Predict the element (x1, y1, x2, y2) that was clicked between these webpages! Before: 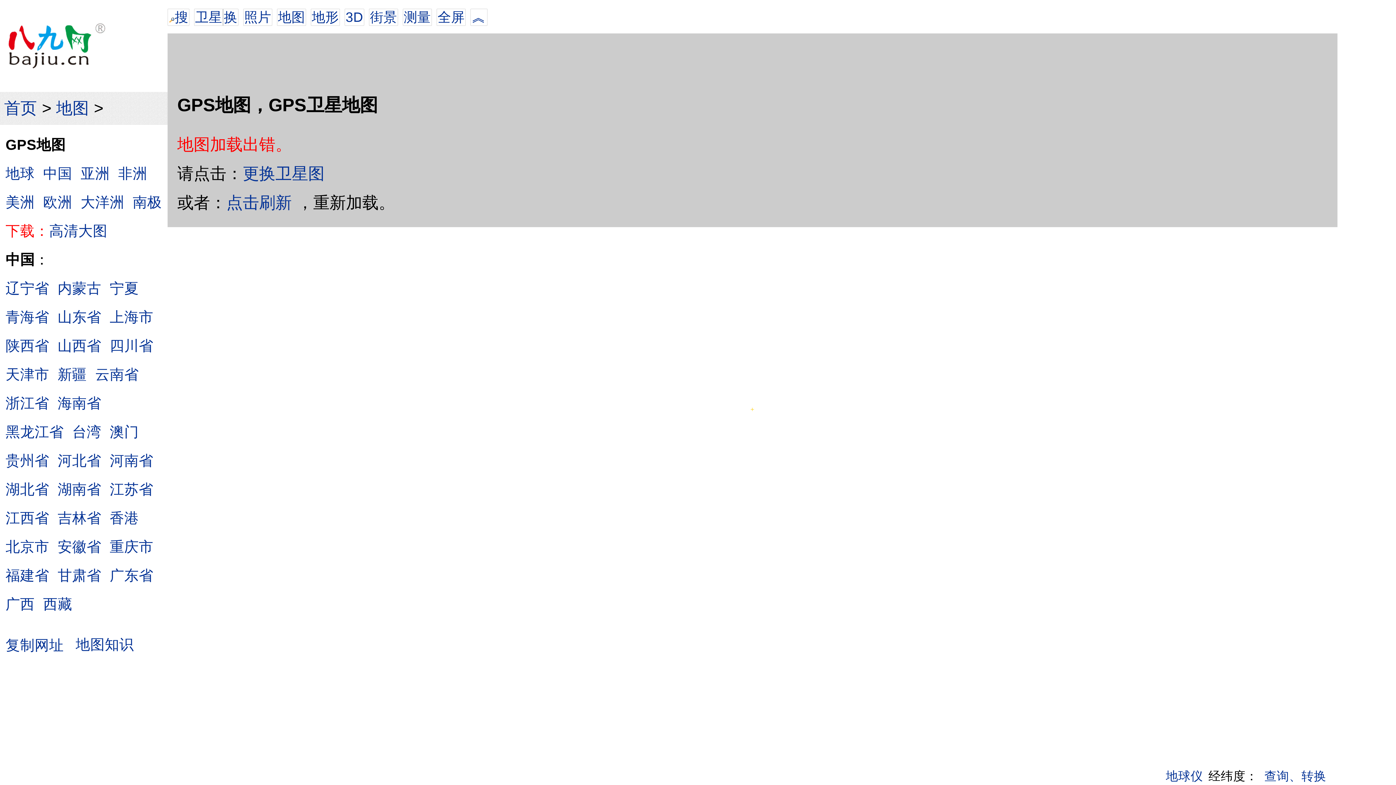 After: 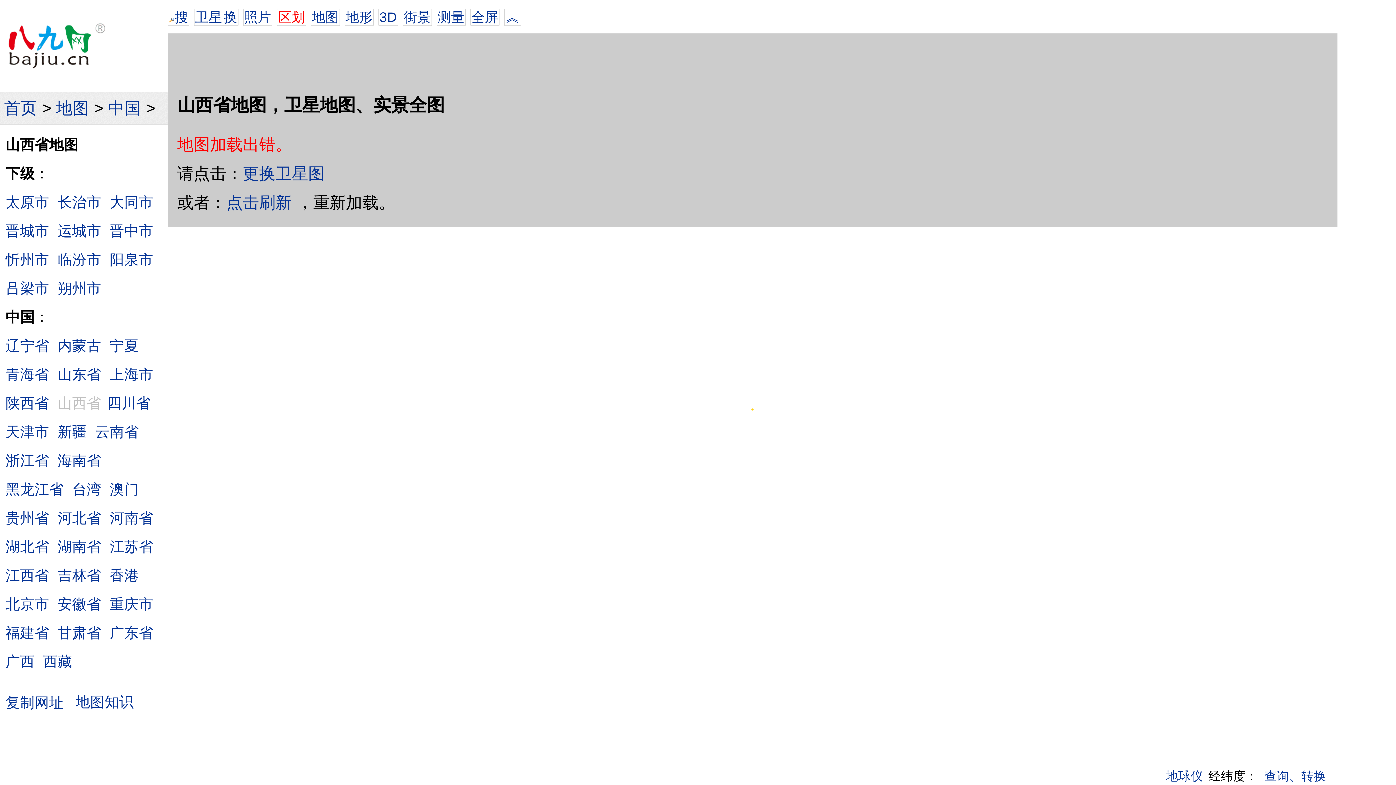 Action: label: 山西省 bbox: (57, 337, 101, 353)